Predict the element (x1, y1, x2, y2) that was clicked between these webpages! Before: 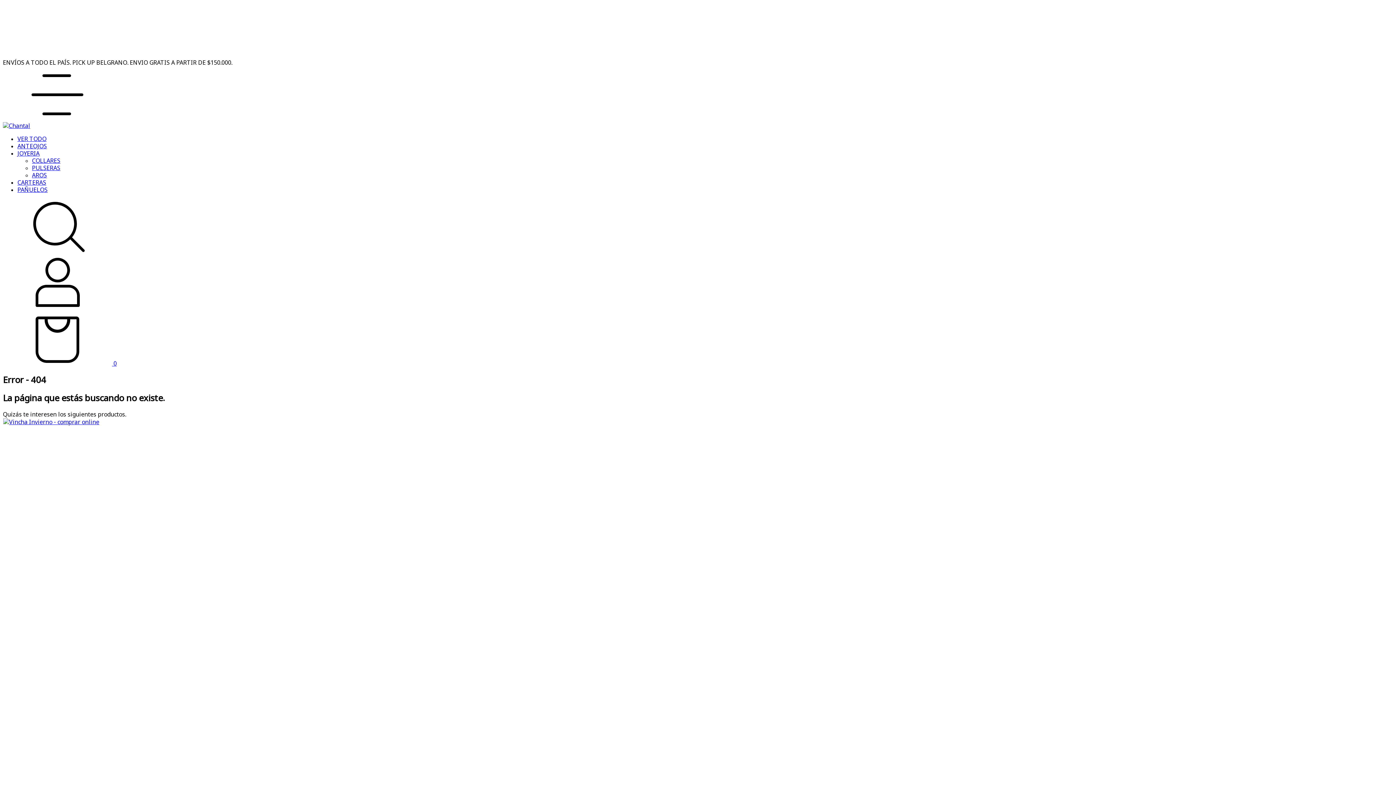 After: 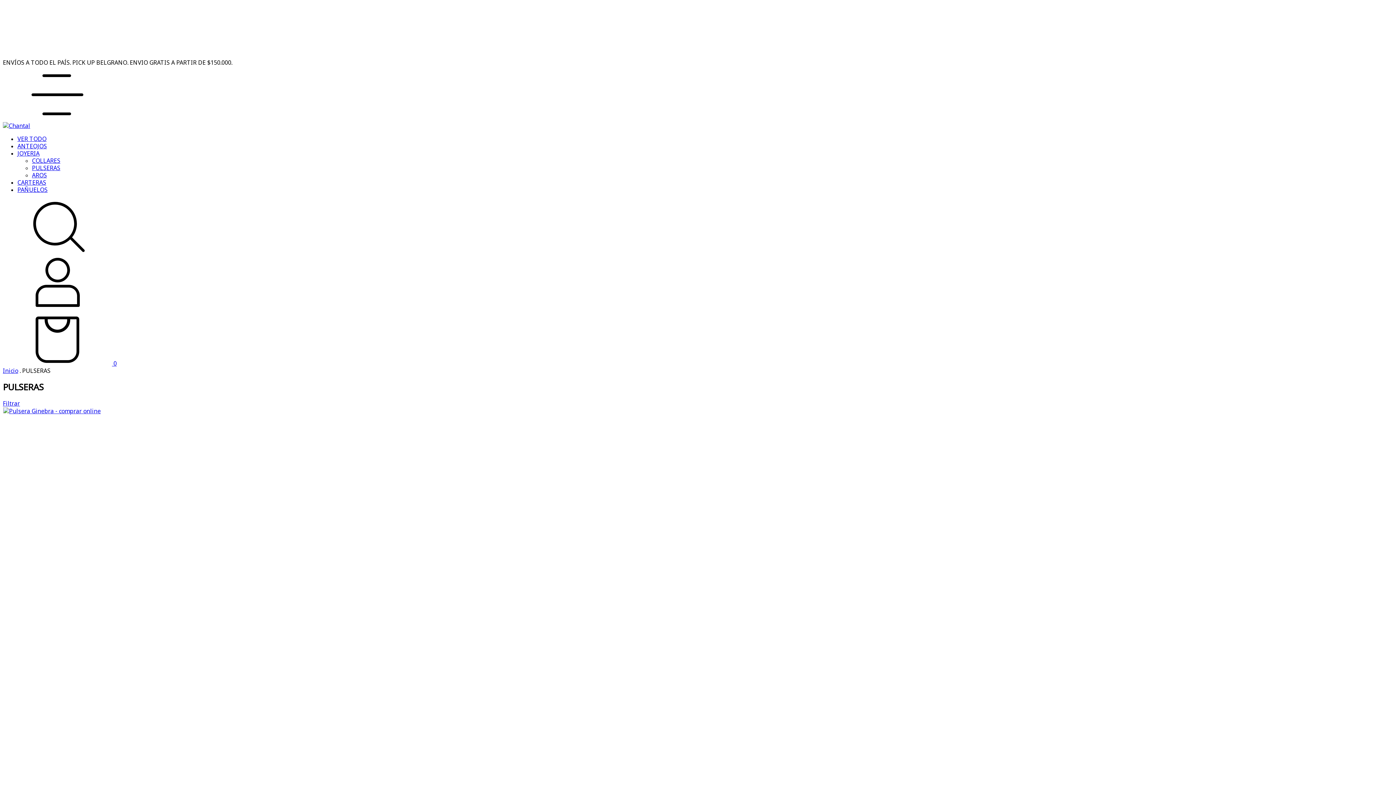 Action: bbox: (32, 164, 60, 171) label: PULSERAS